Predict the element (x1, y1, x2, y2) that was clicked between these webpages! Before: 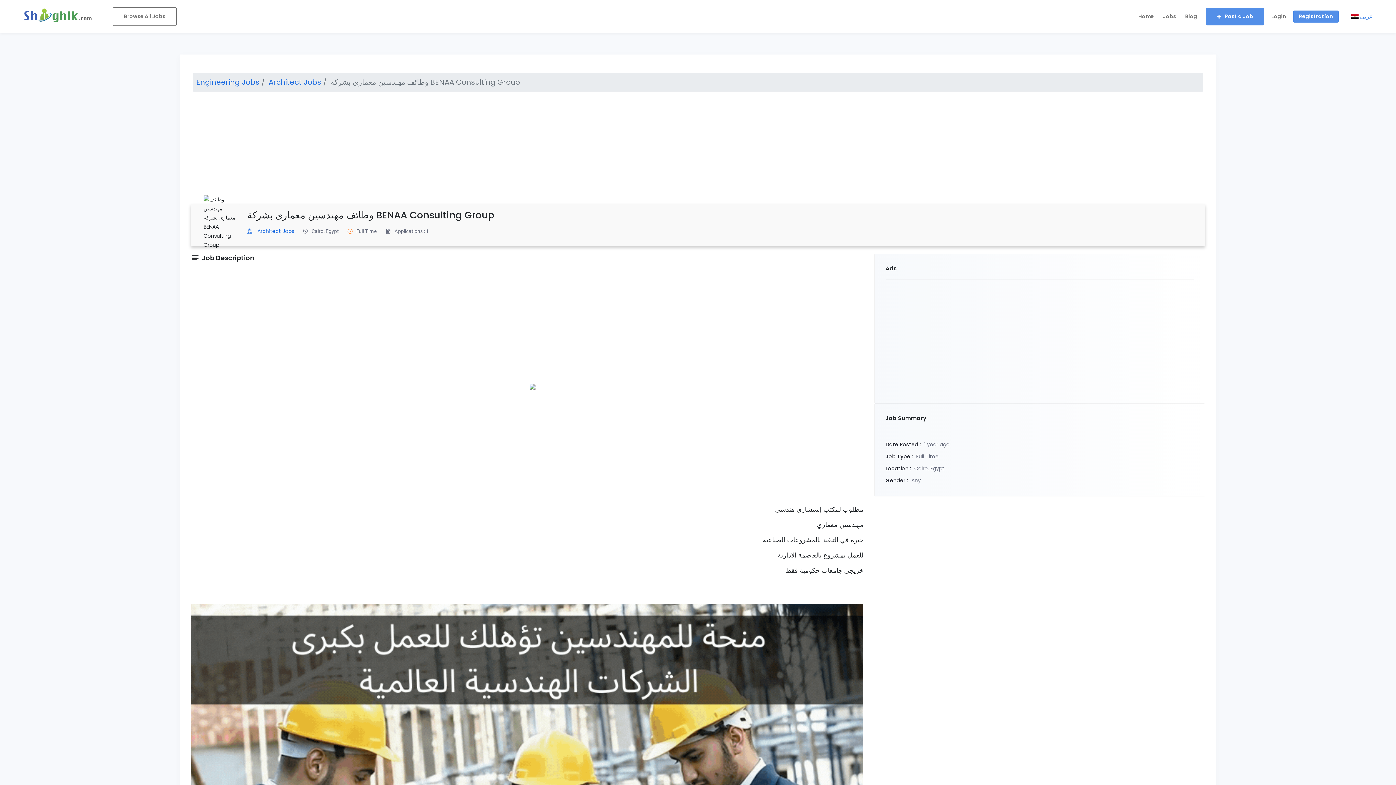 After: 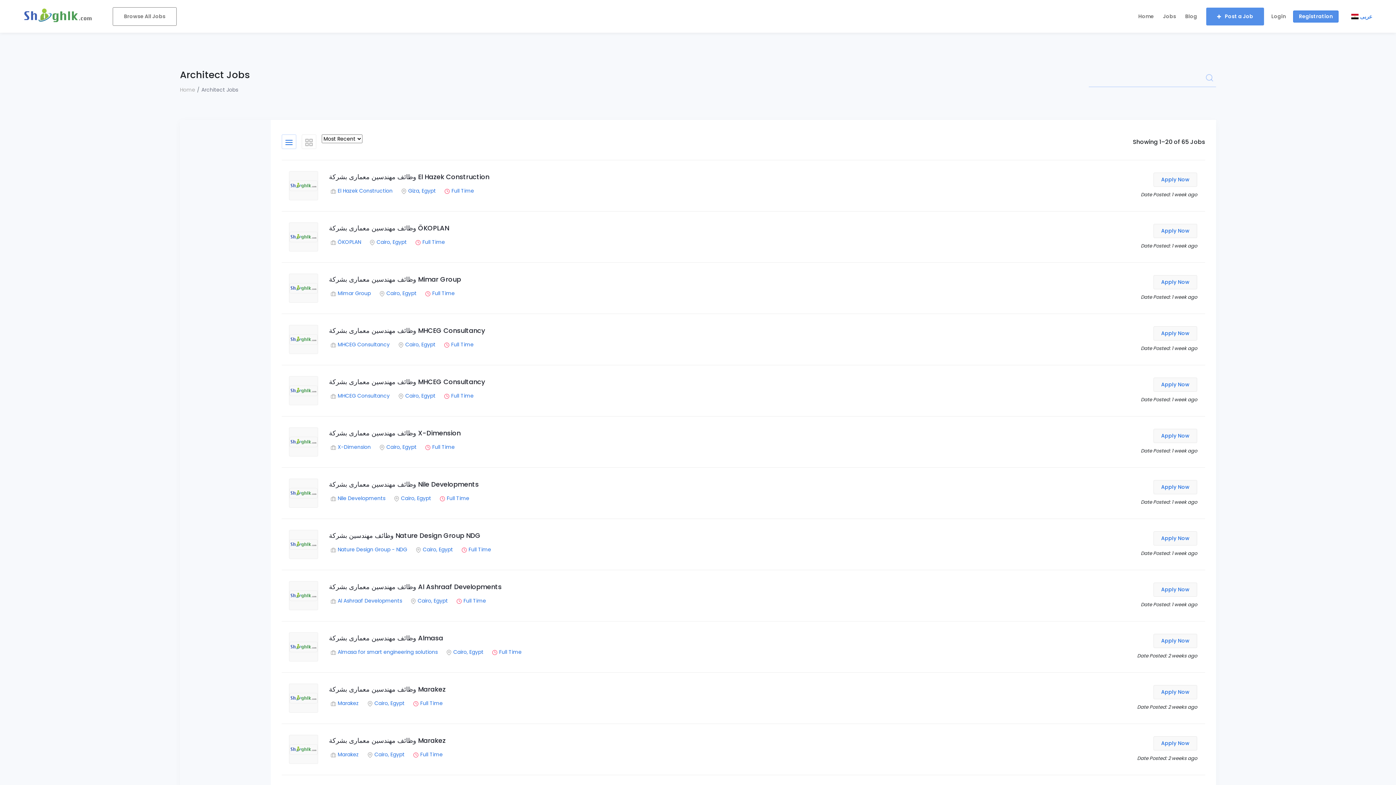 Action: bbox: (268, 75, 321, 88) label: Architect Jobs